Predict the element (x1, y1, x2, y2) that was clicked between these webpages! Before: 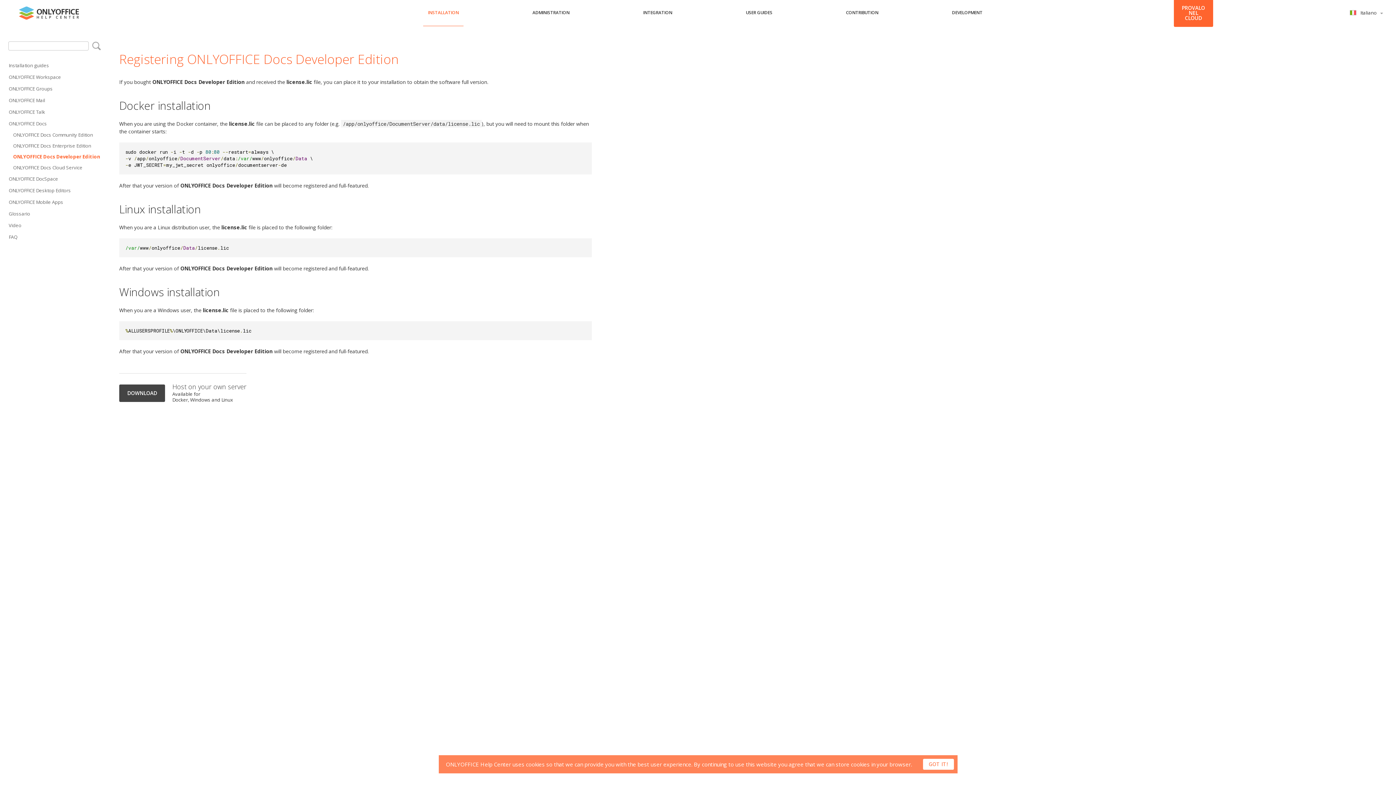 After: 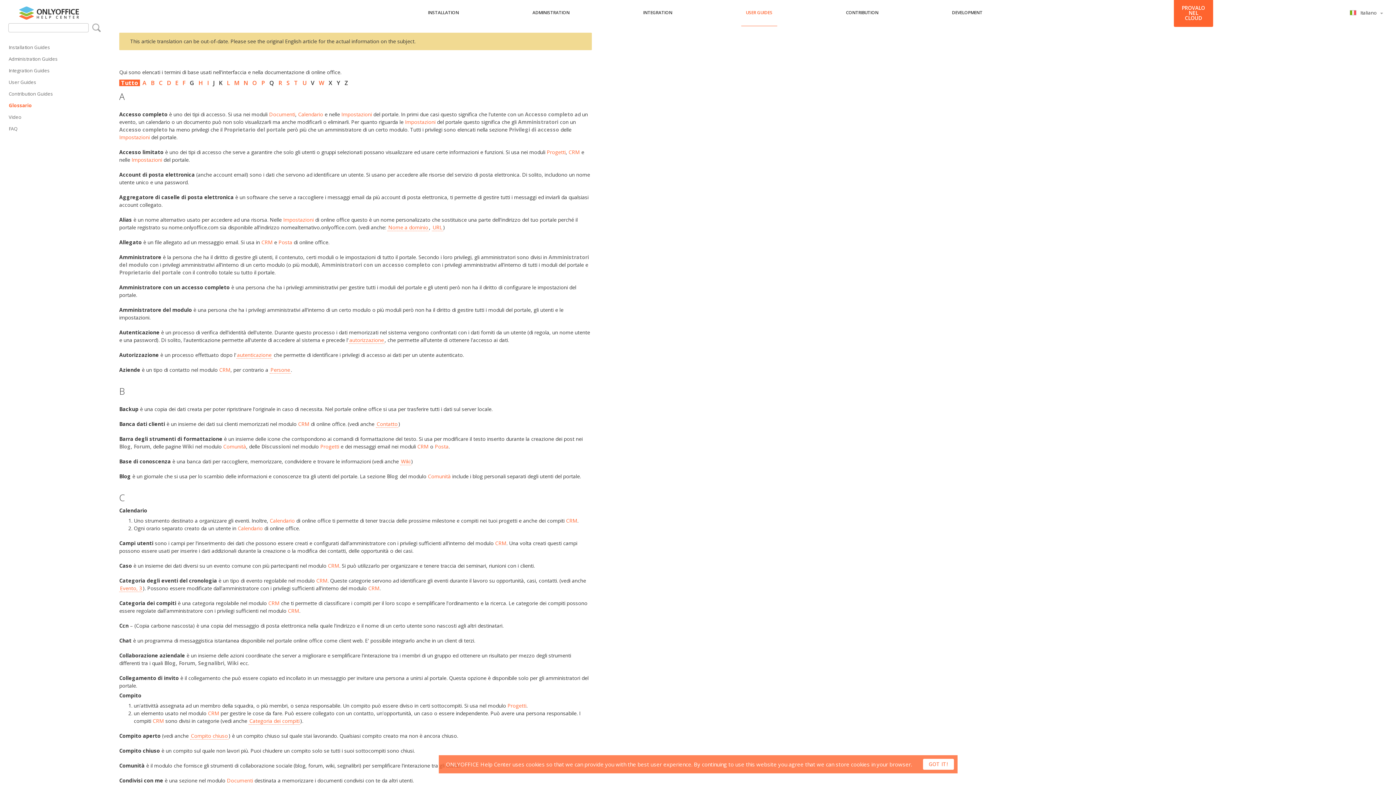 Action: bbox: (8, 208, 101, 219) label: Glossario